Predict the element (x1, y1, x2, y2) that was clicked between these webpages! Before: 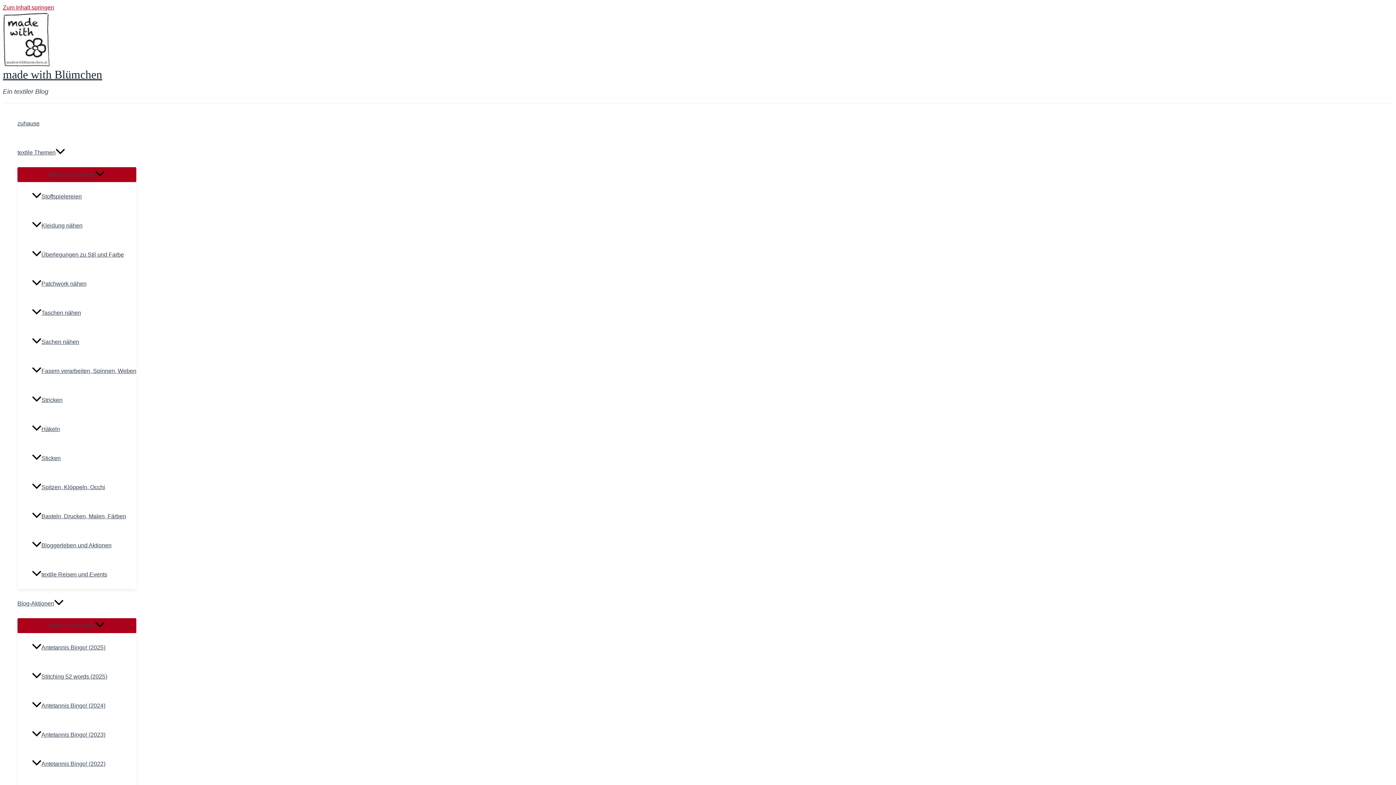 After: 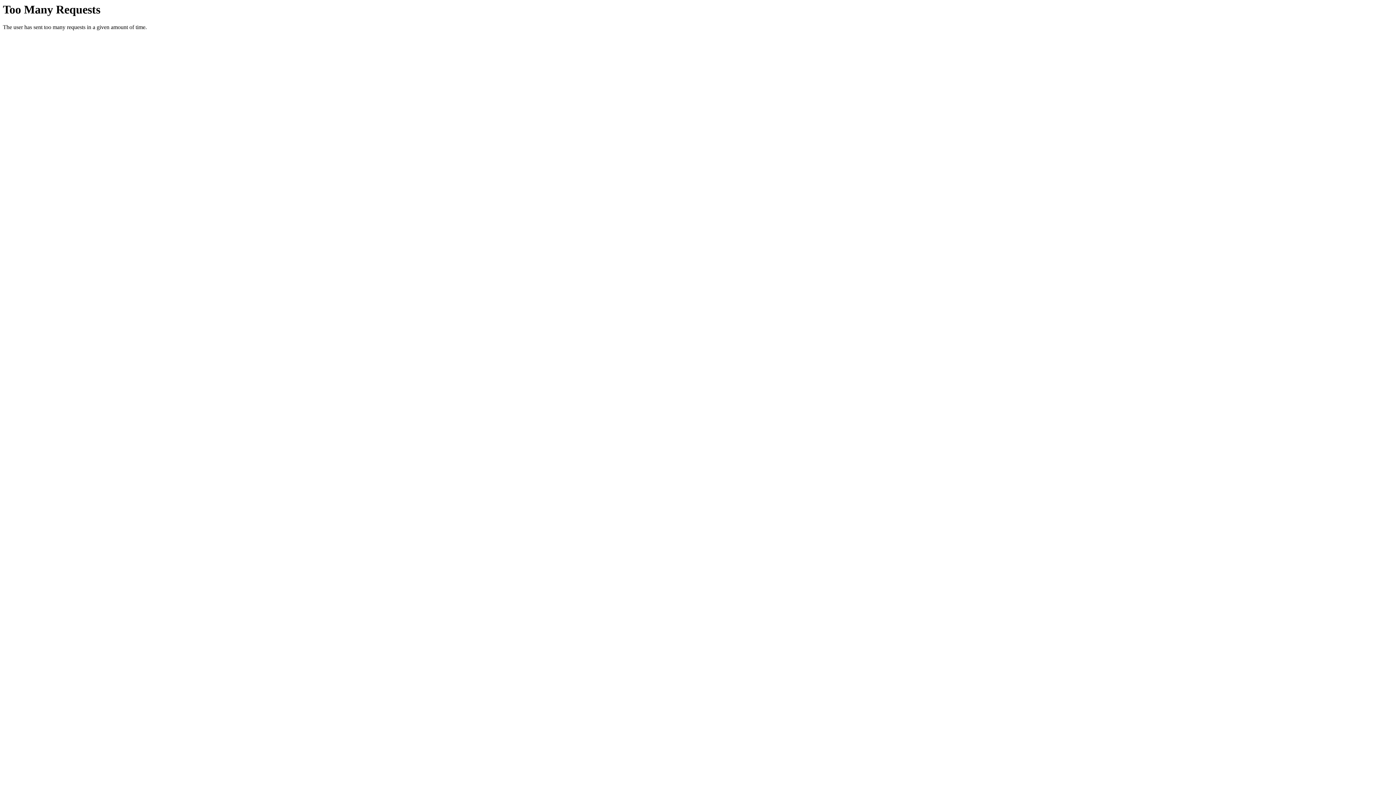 Action: bbox: (2, 68, 102, 81) label: made with Blümchen